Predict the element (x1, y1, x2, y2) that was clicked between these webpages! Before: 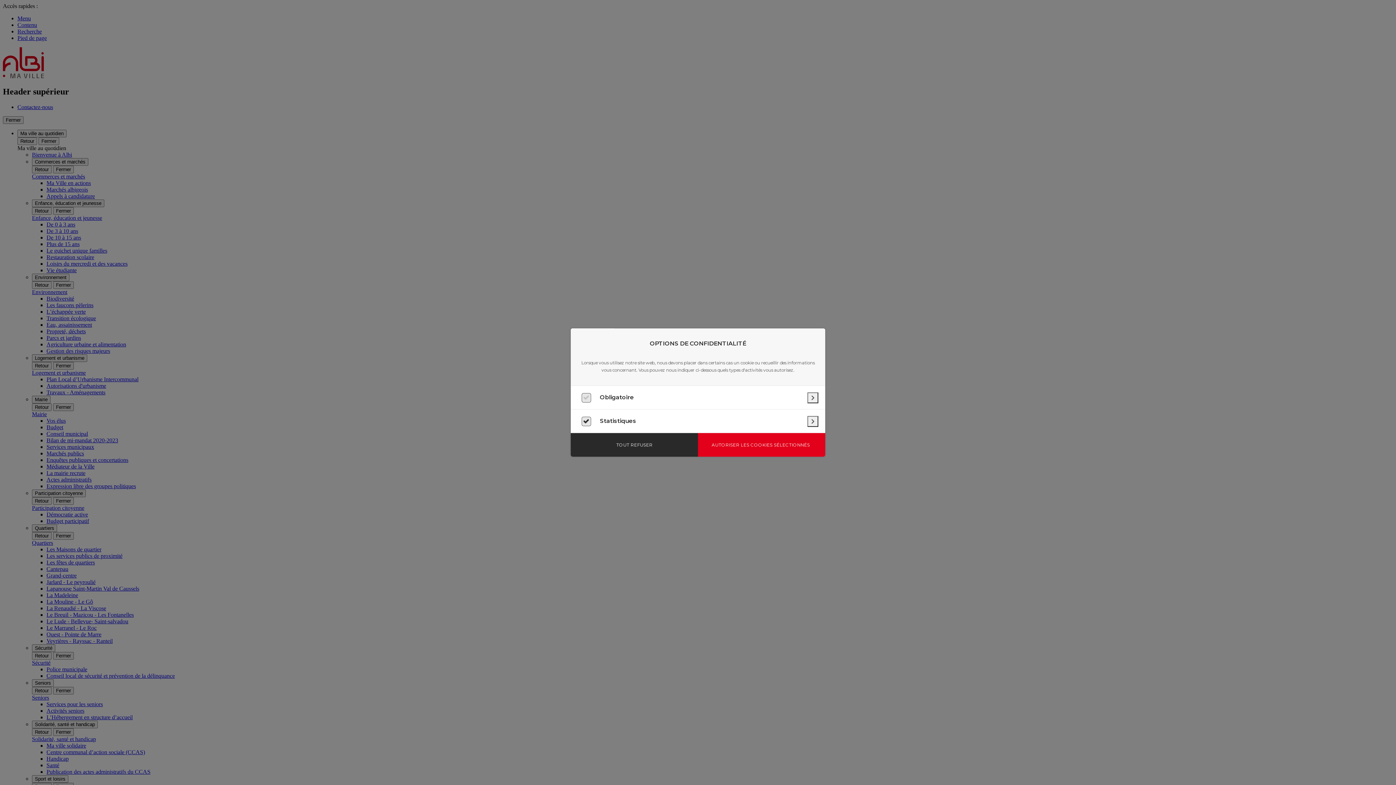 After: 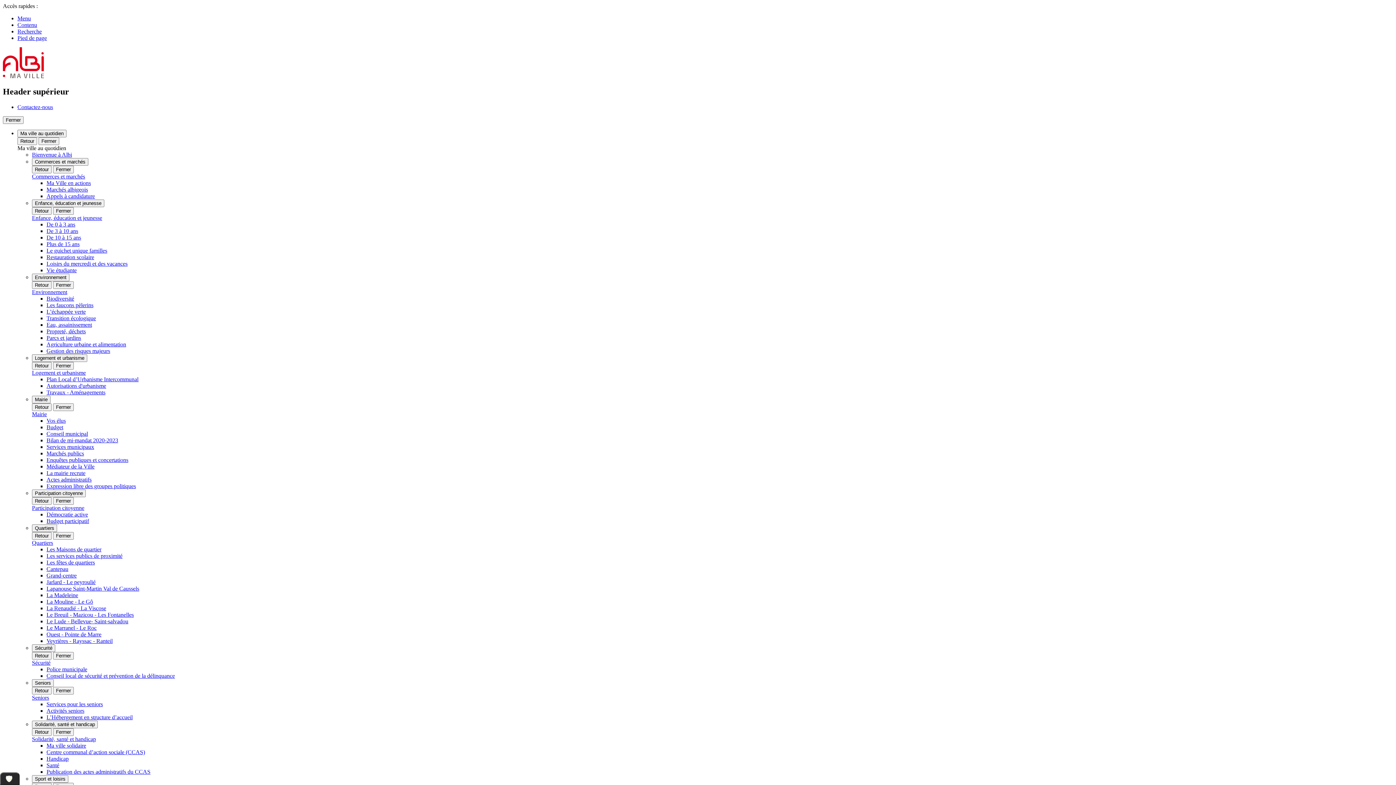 Action: label: TOUT REFUSER bbox: (570, 433, 698, 456)